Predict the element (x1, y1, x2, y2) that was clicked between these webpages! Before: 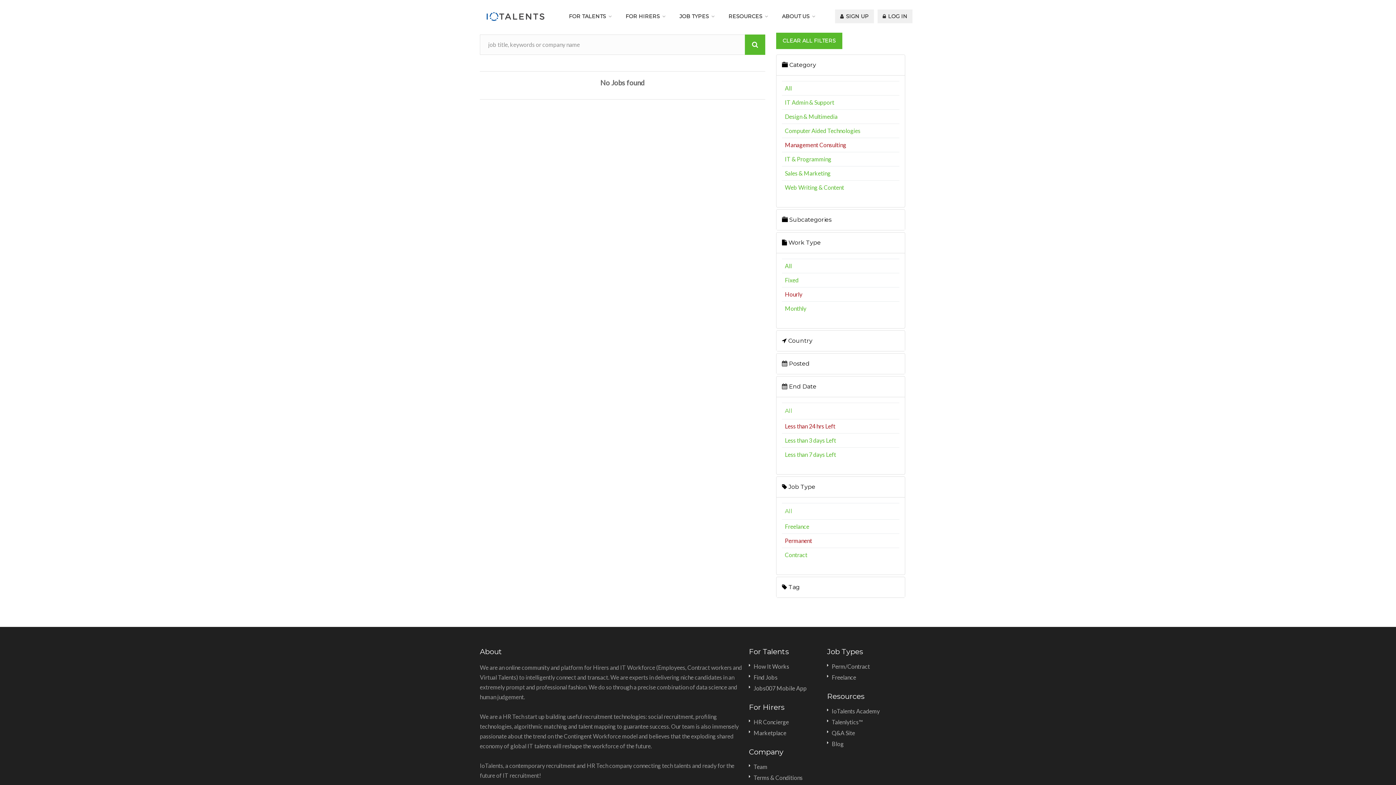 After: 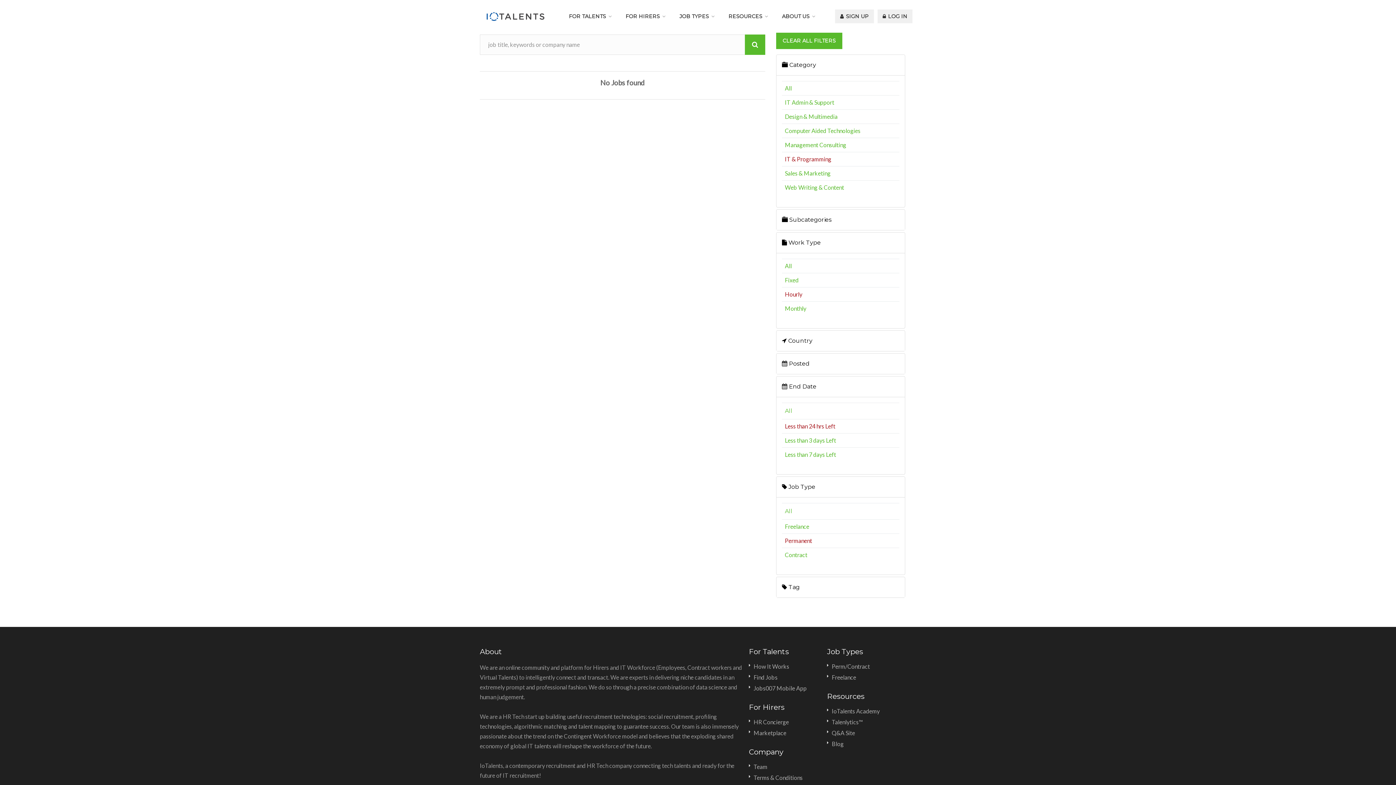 Action: bbox: (785, 155, 831, 162) label: IT & Programming